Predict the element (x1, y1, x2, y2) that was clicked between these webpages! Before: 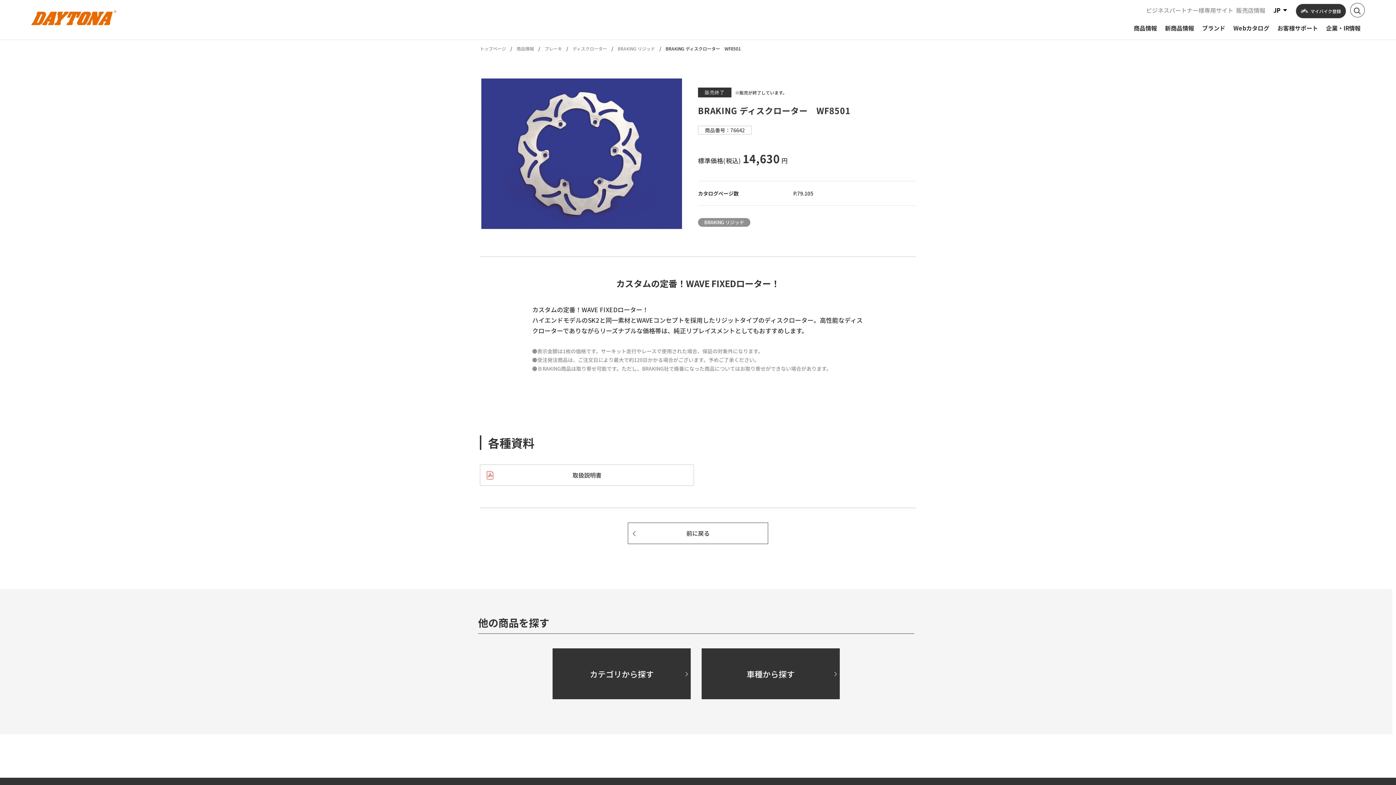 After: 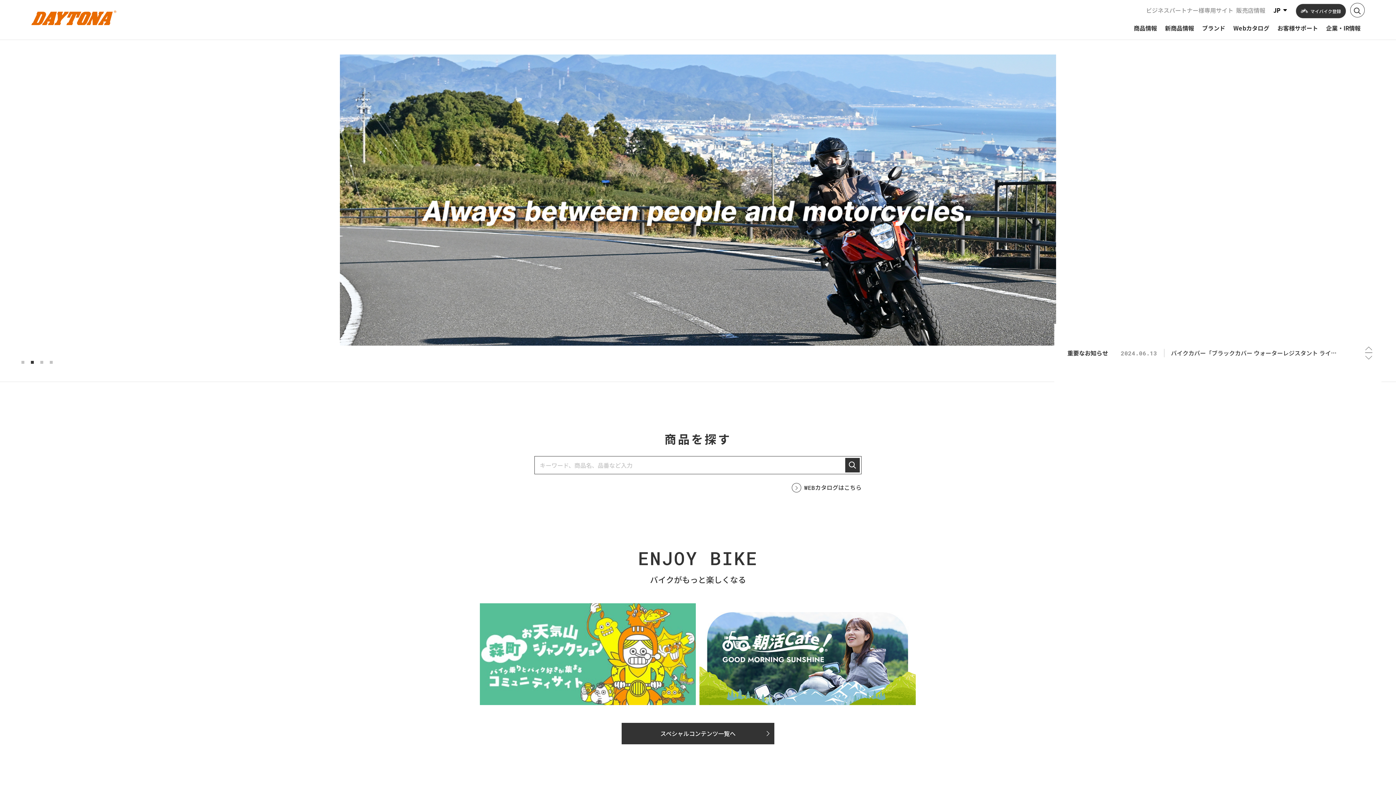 Action: label: トップページ bbox: (480, 46, 506, 50)